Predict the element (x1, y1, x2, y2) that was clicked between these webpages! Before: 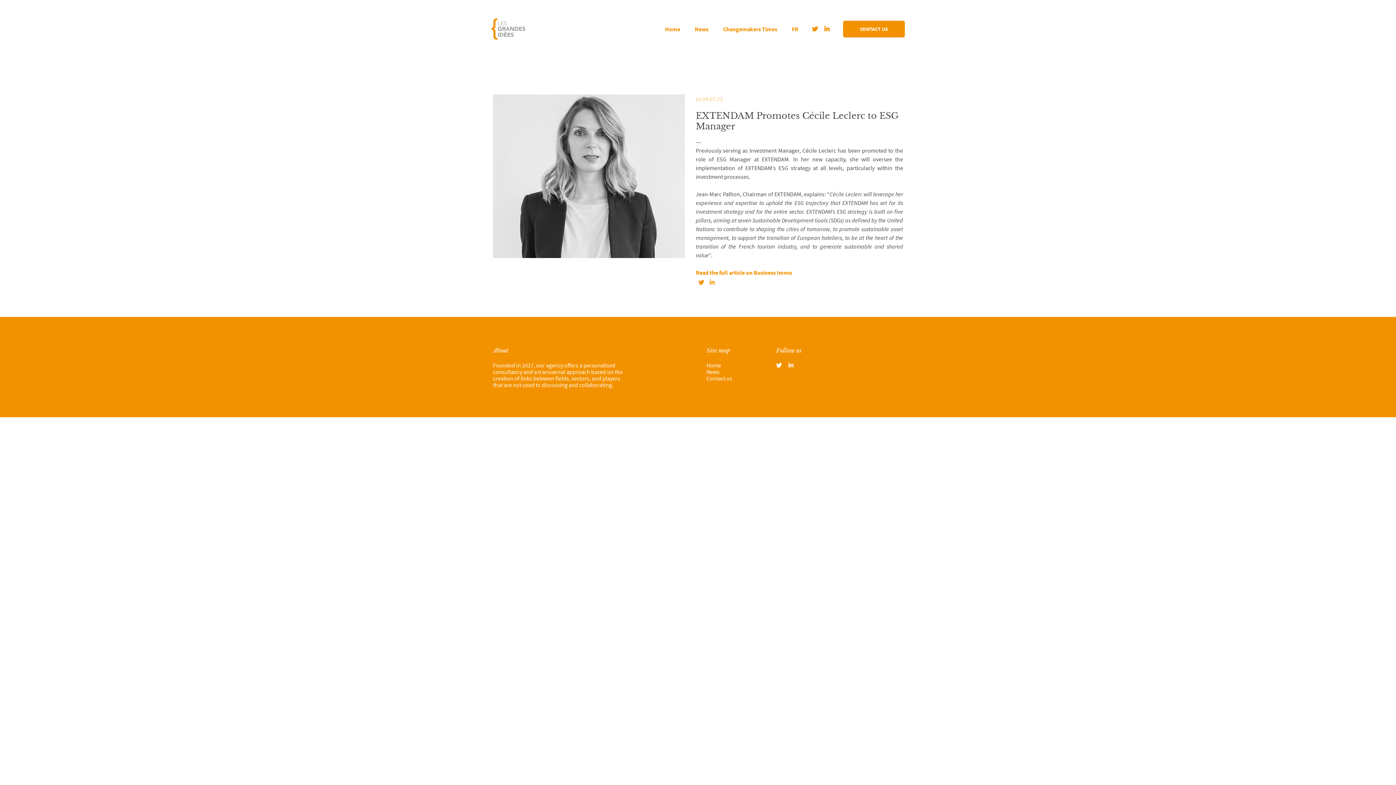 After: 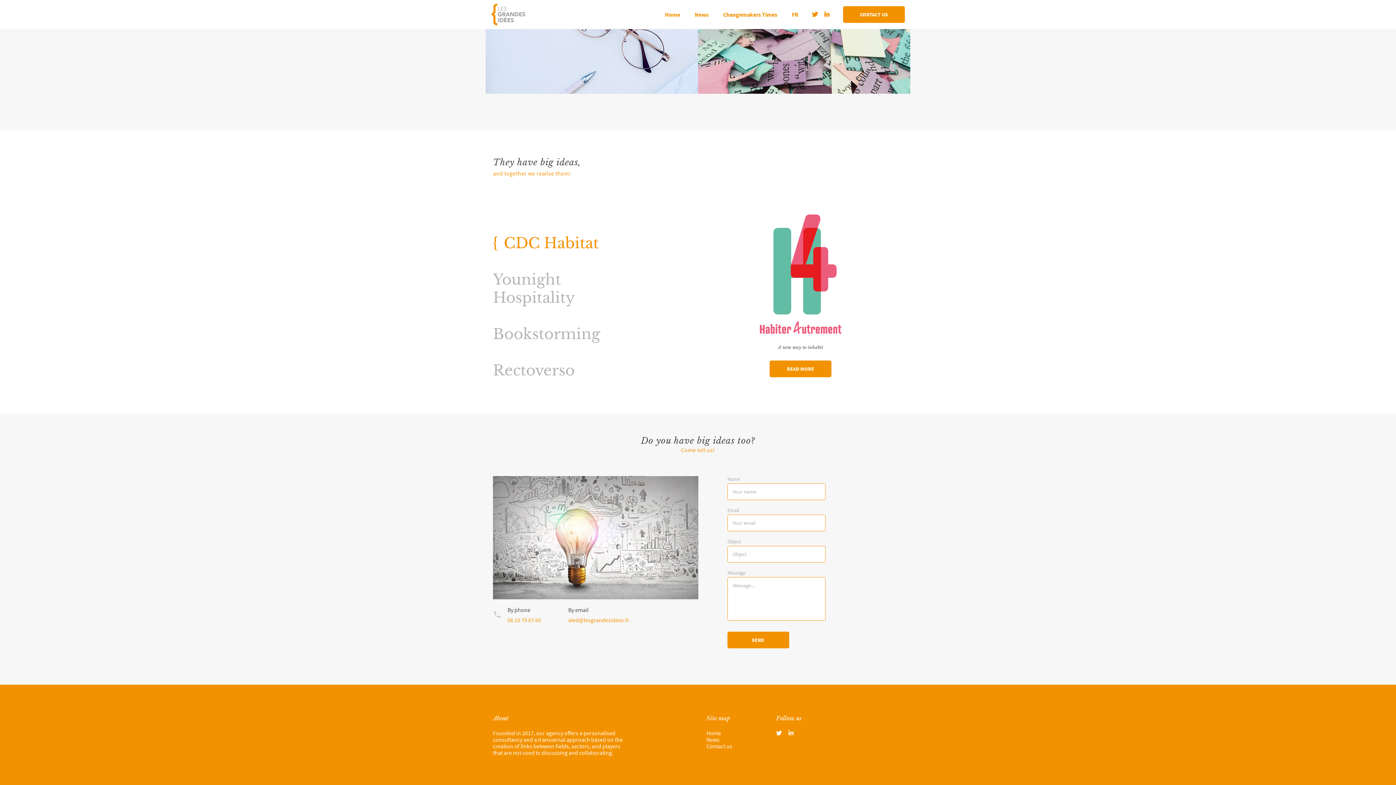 Action: bbox: (843, 20, 905, 37) label: CONTACT US